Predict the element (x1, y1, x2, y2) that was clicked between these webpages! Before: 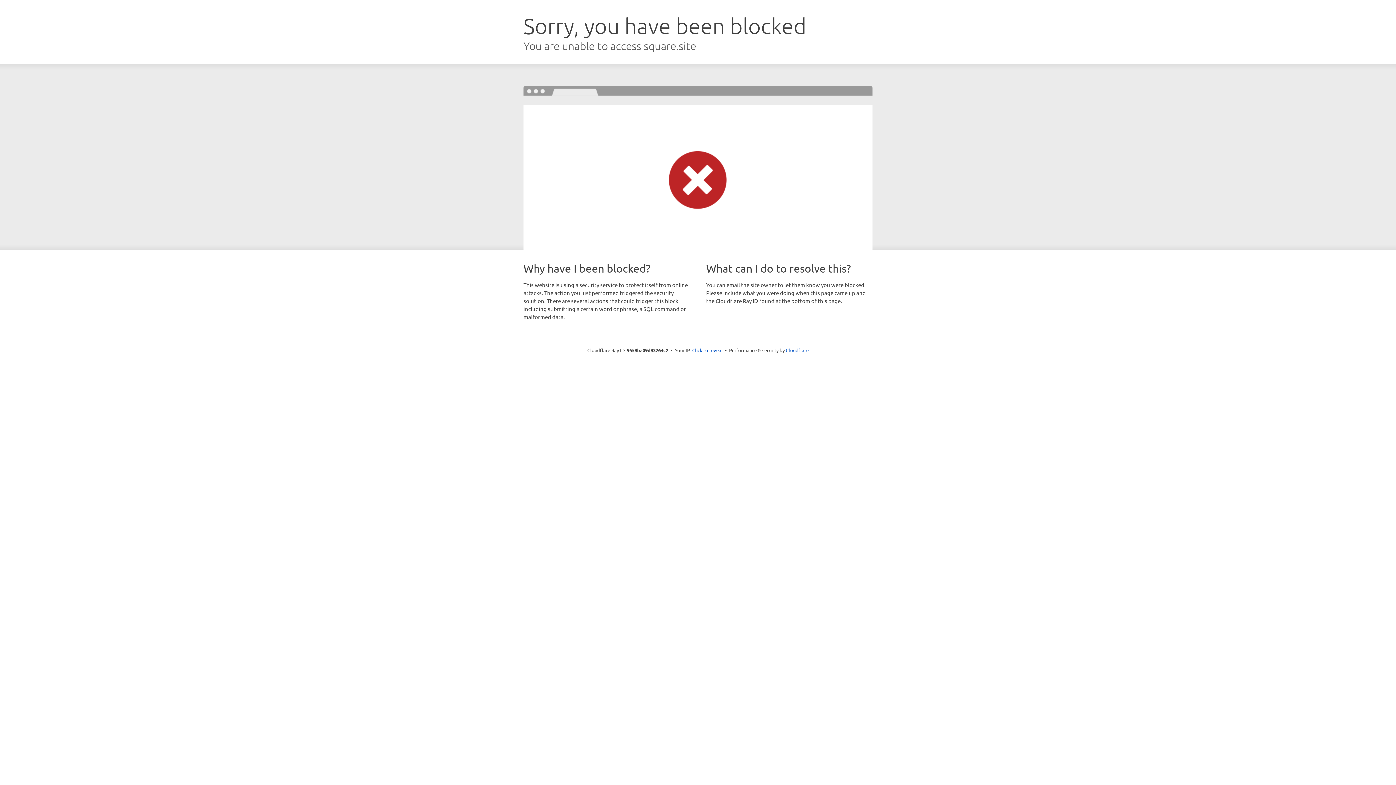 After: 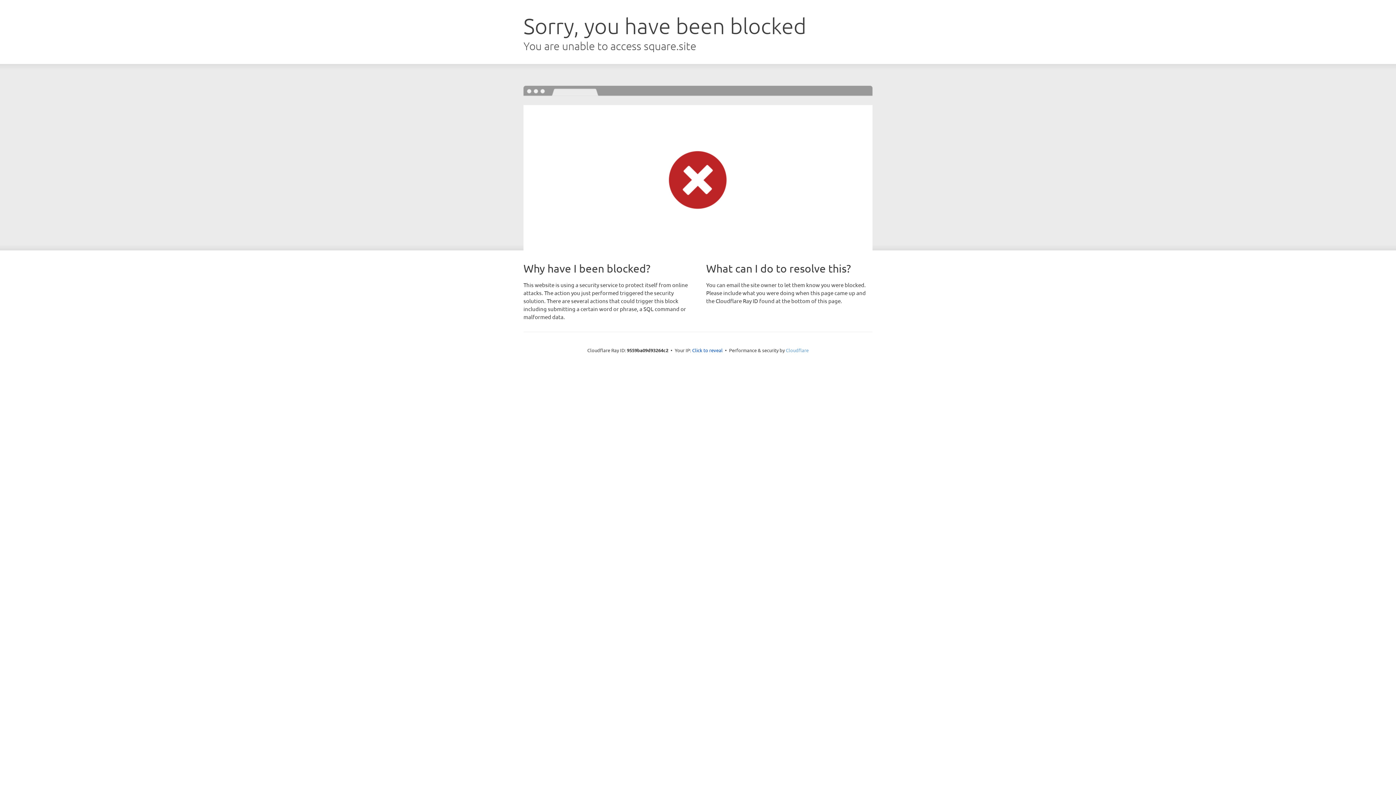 Action: label: Cloudflare bbox: (786, 347, 808, 353)